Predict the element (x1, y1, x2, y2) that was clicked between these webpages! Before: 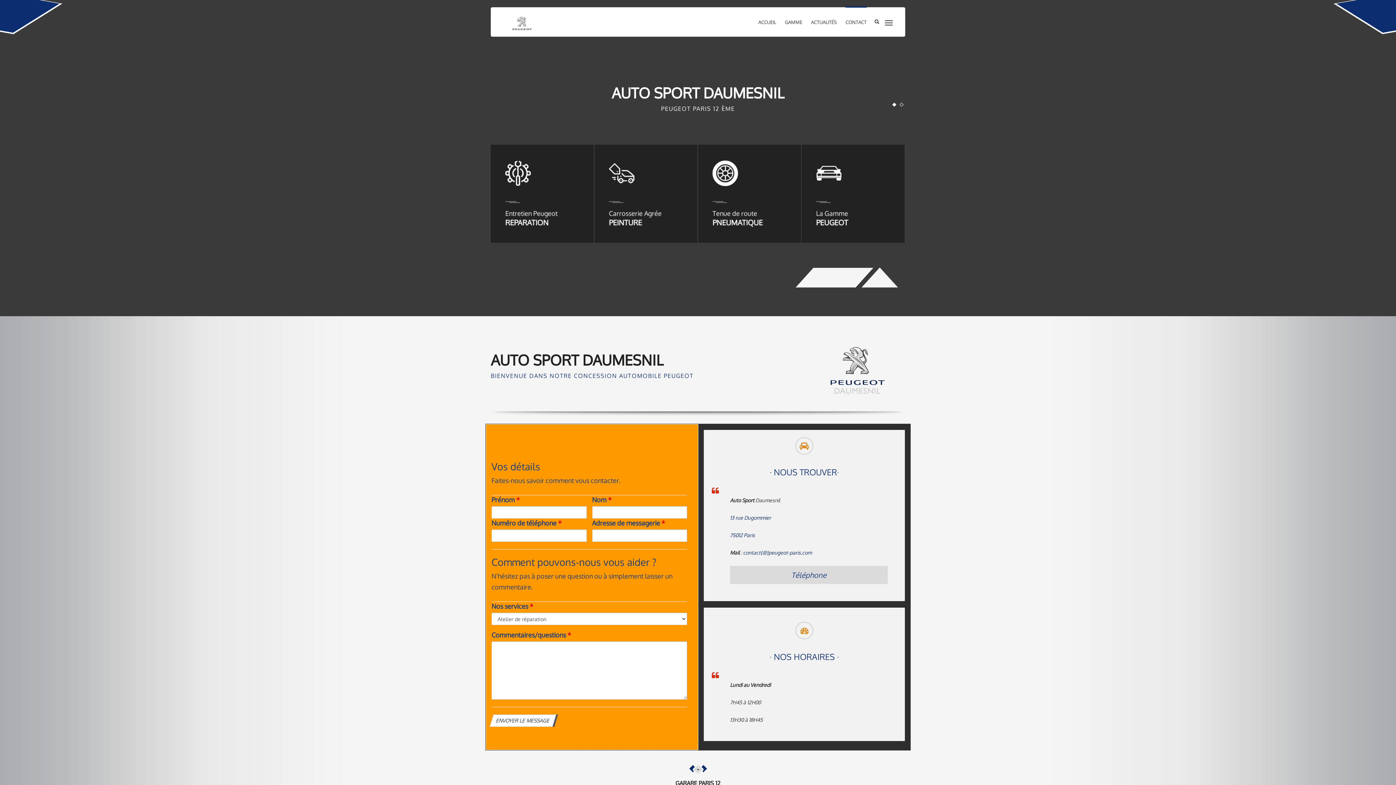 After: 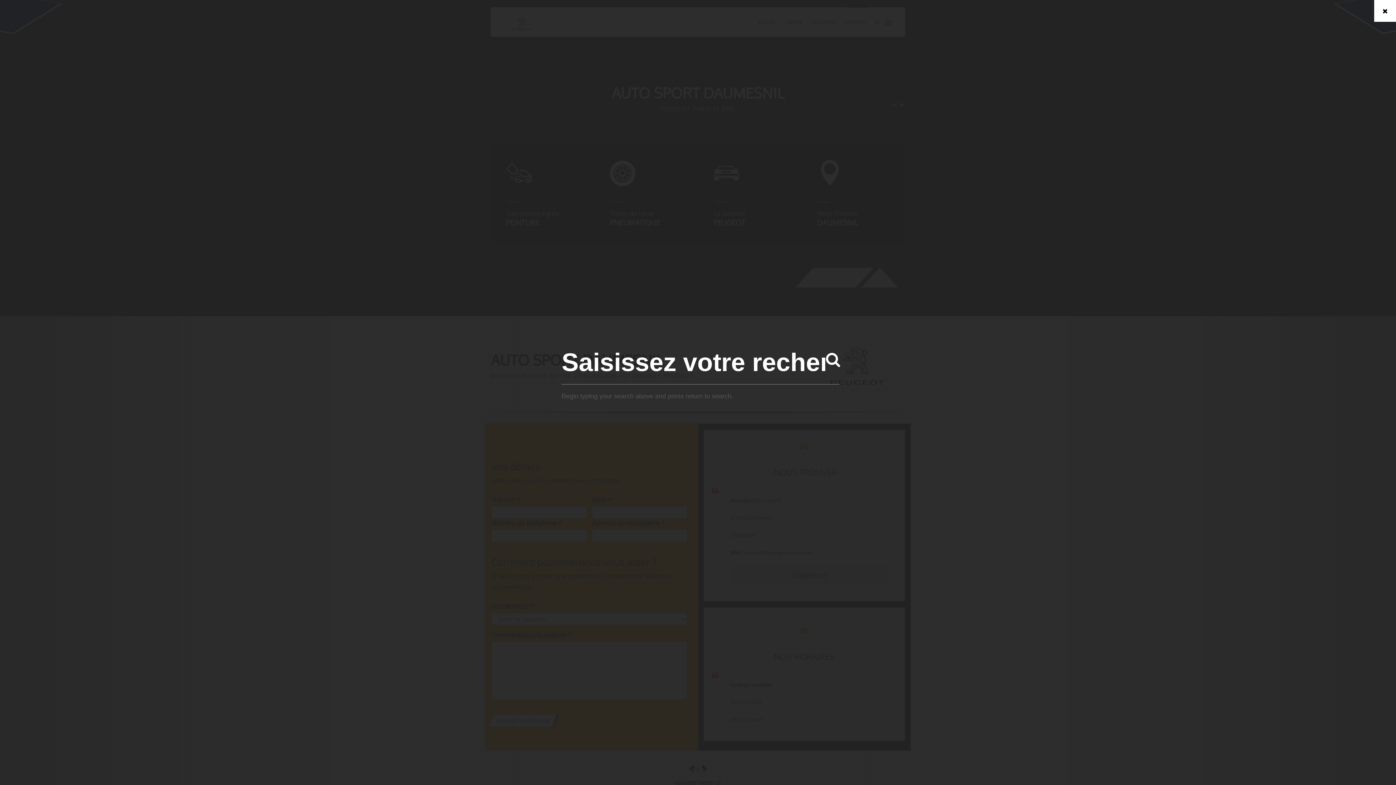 Action: bbox: (871, 17, 882, 25)